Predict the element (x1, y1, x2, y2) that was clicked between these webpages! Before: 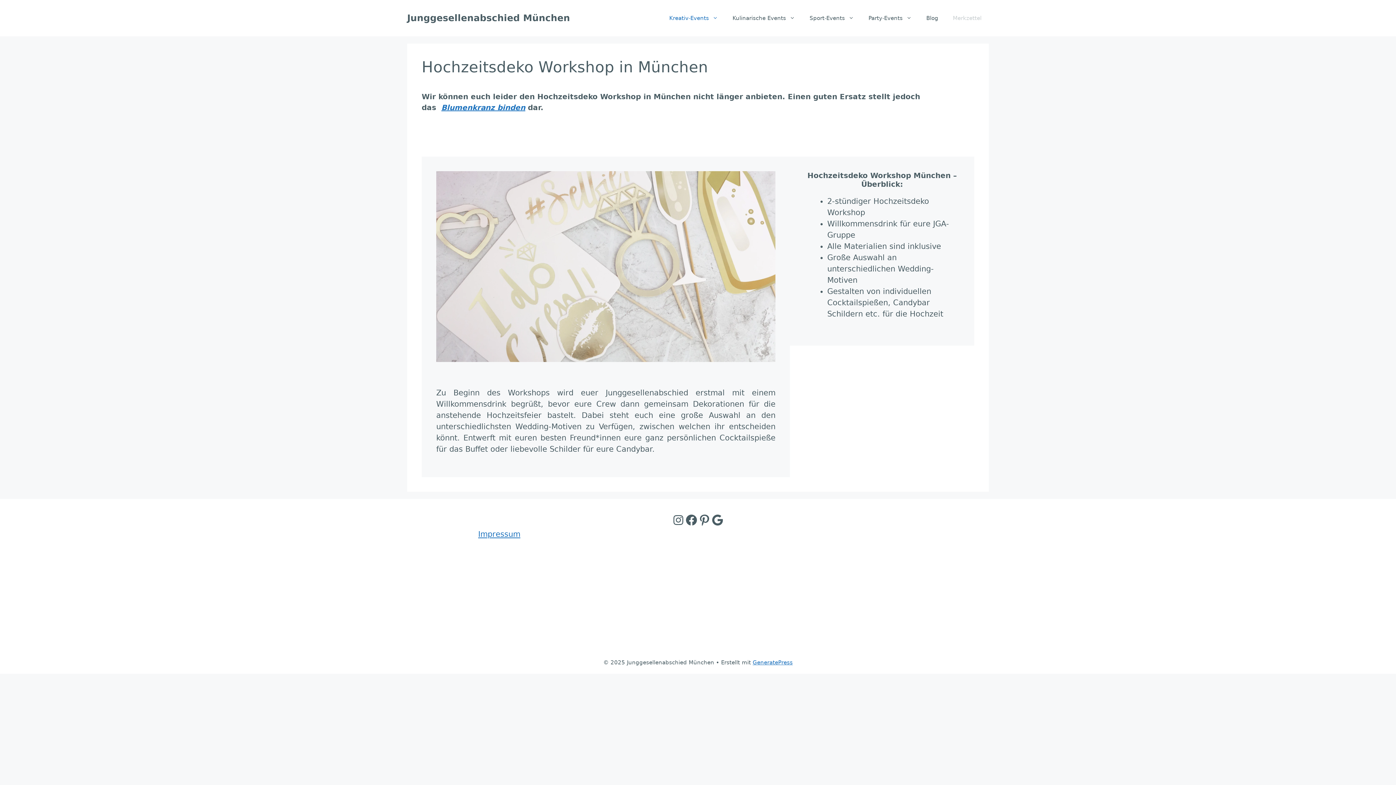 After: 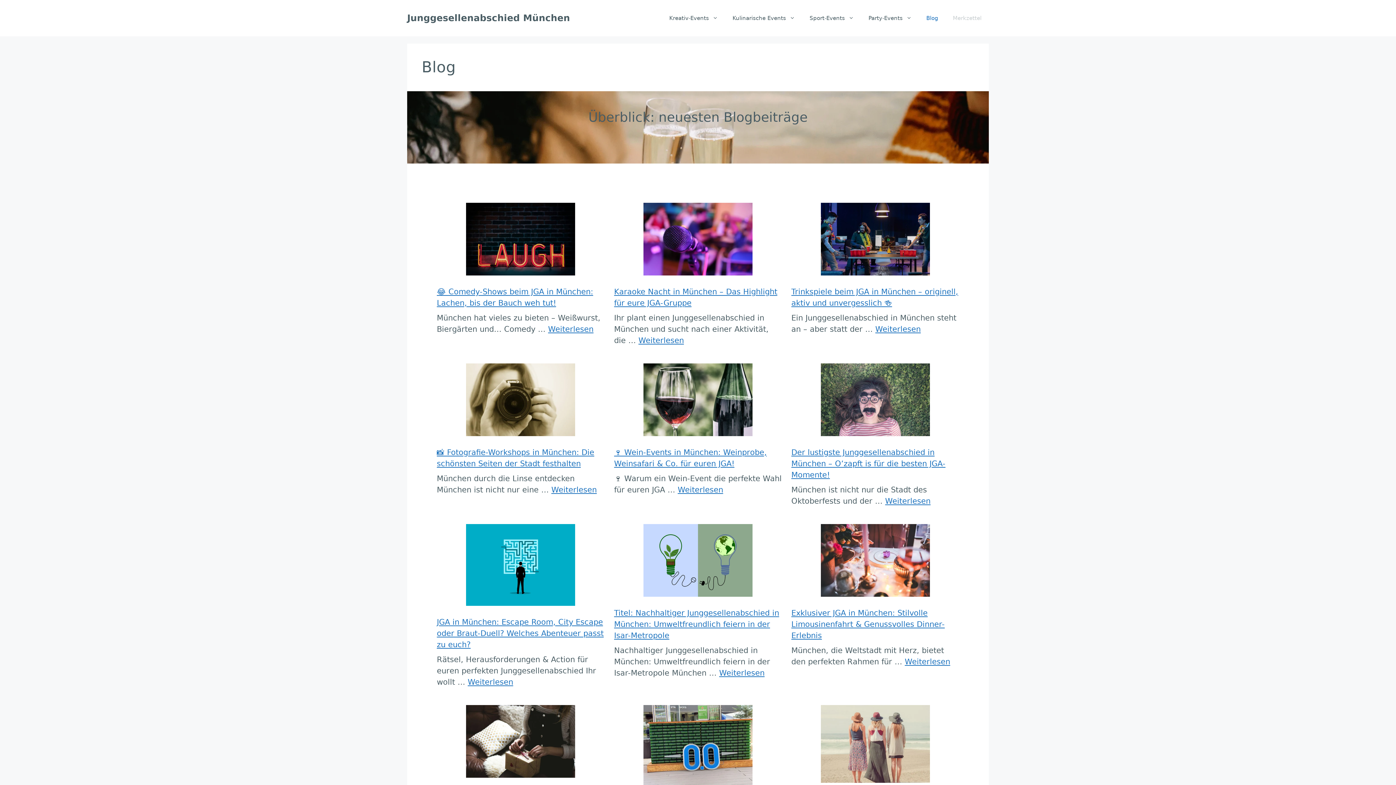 Action: label: Blog bbox: (919, 7, 945, 29)